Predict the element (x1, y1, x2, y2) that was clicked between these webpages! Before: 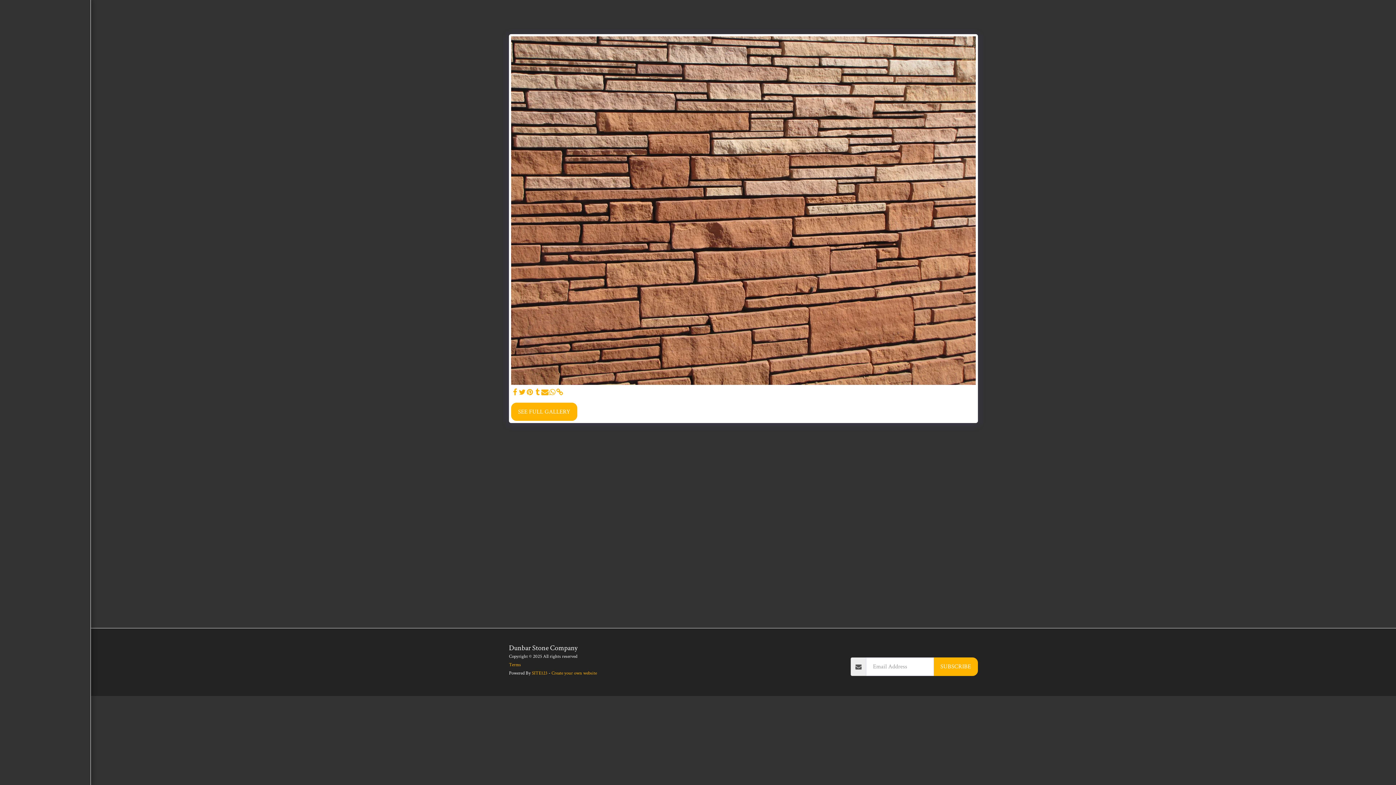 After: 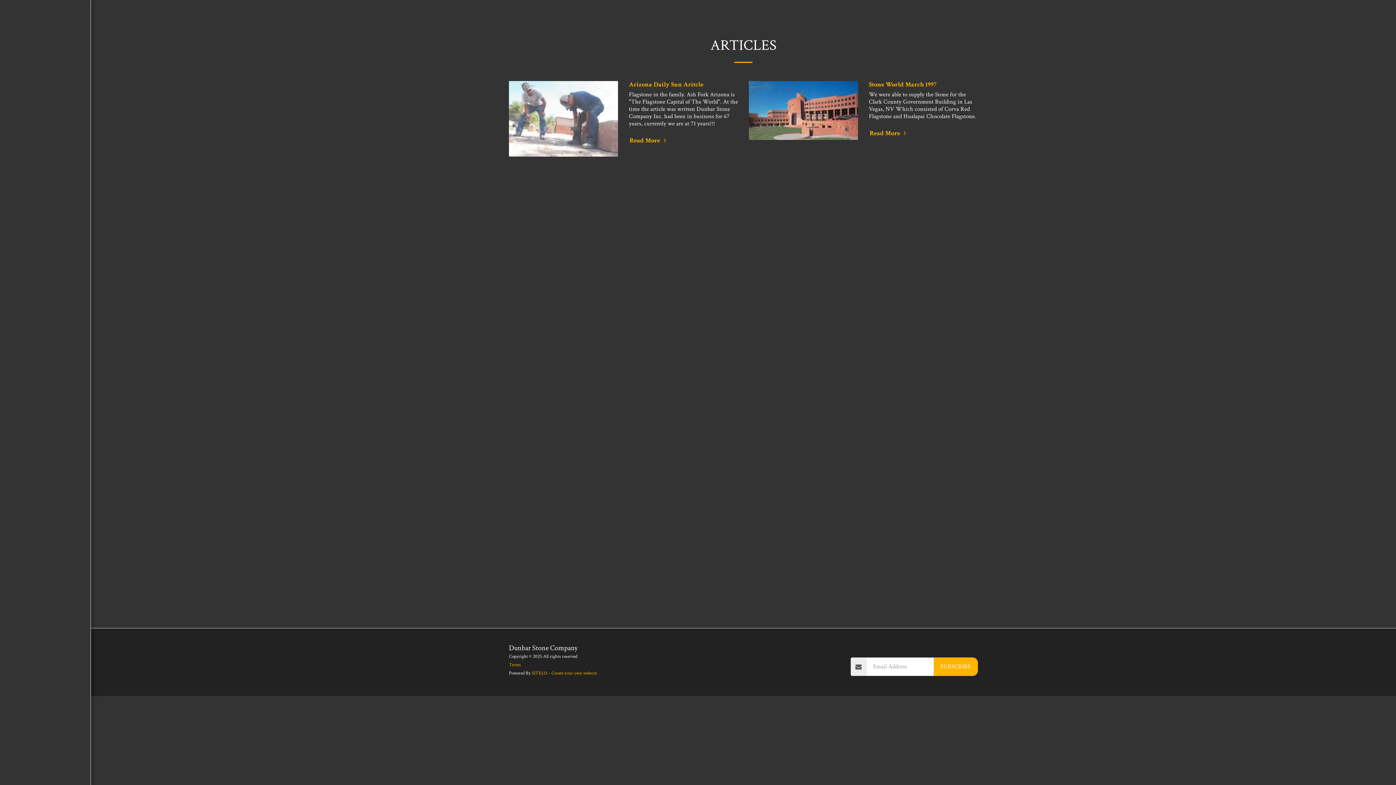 Action: bbox: (909, 643, 929, 650) label: ARTICLES